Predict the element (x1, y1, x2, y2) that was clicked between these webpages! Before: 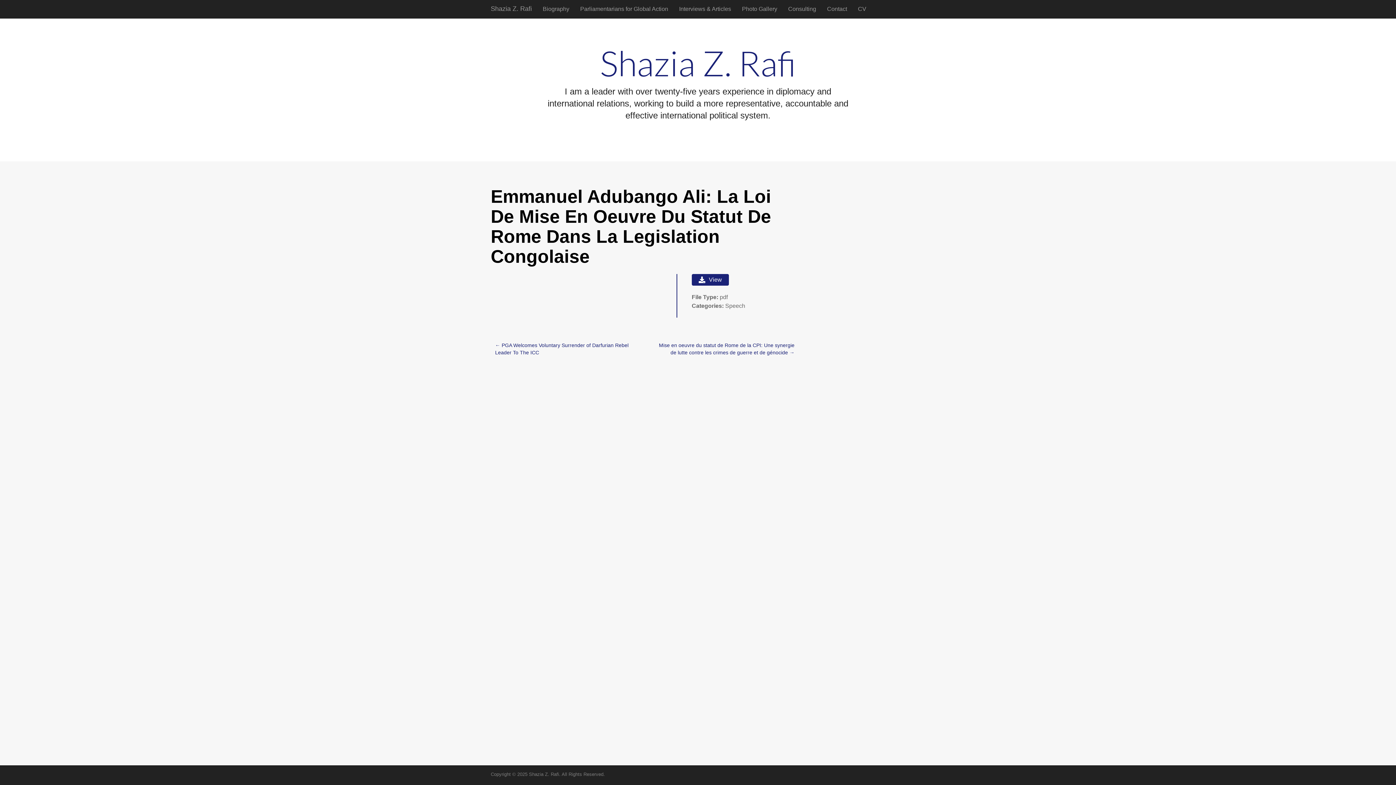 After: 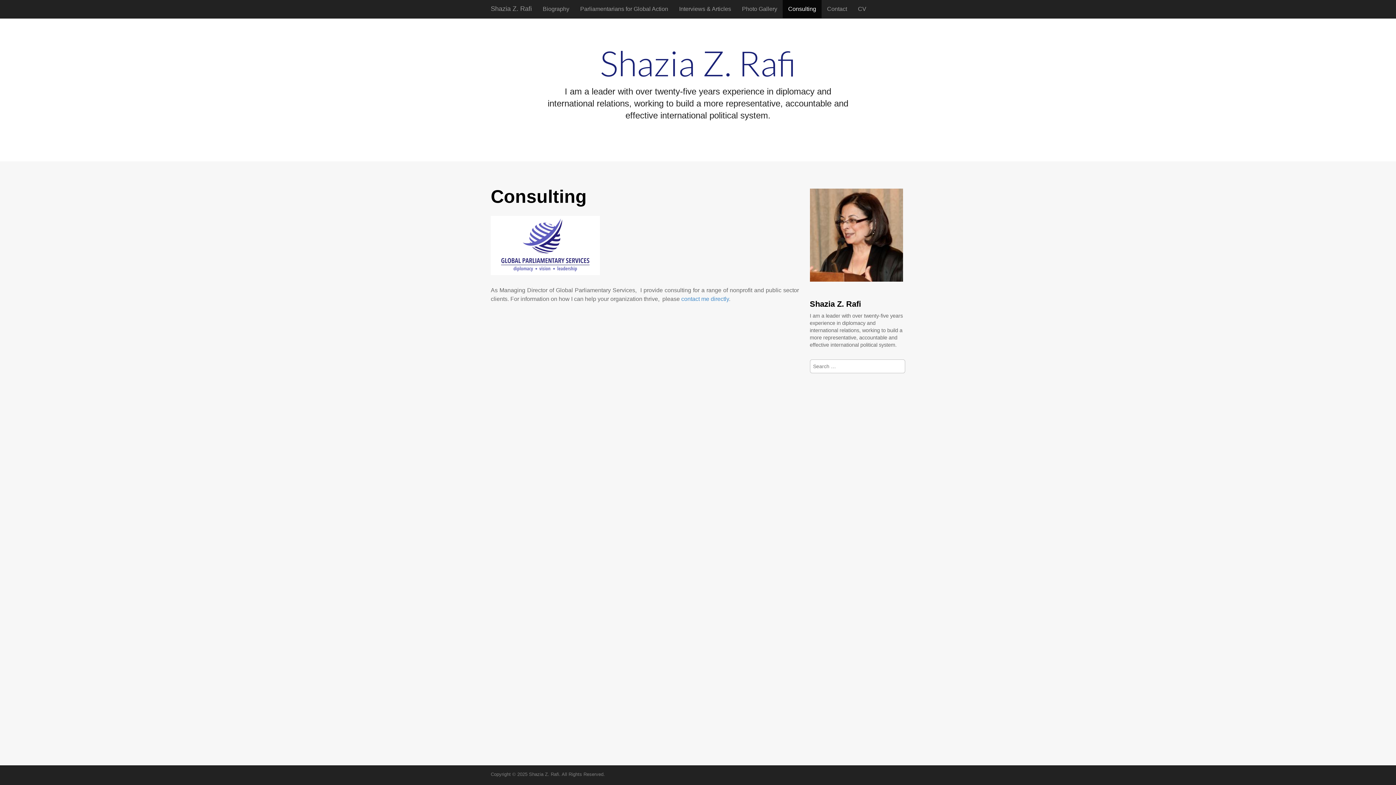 Action: label: Consulting bbox: (782, 0, 821, 18)